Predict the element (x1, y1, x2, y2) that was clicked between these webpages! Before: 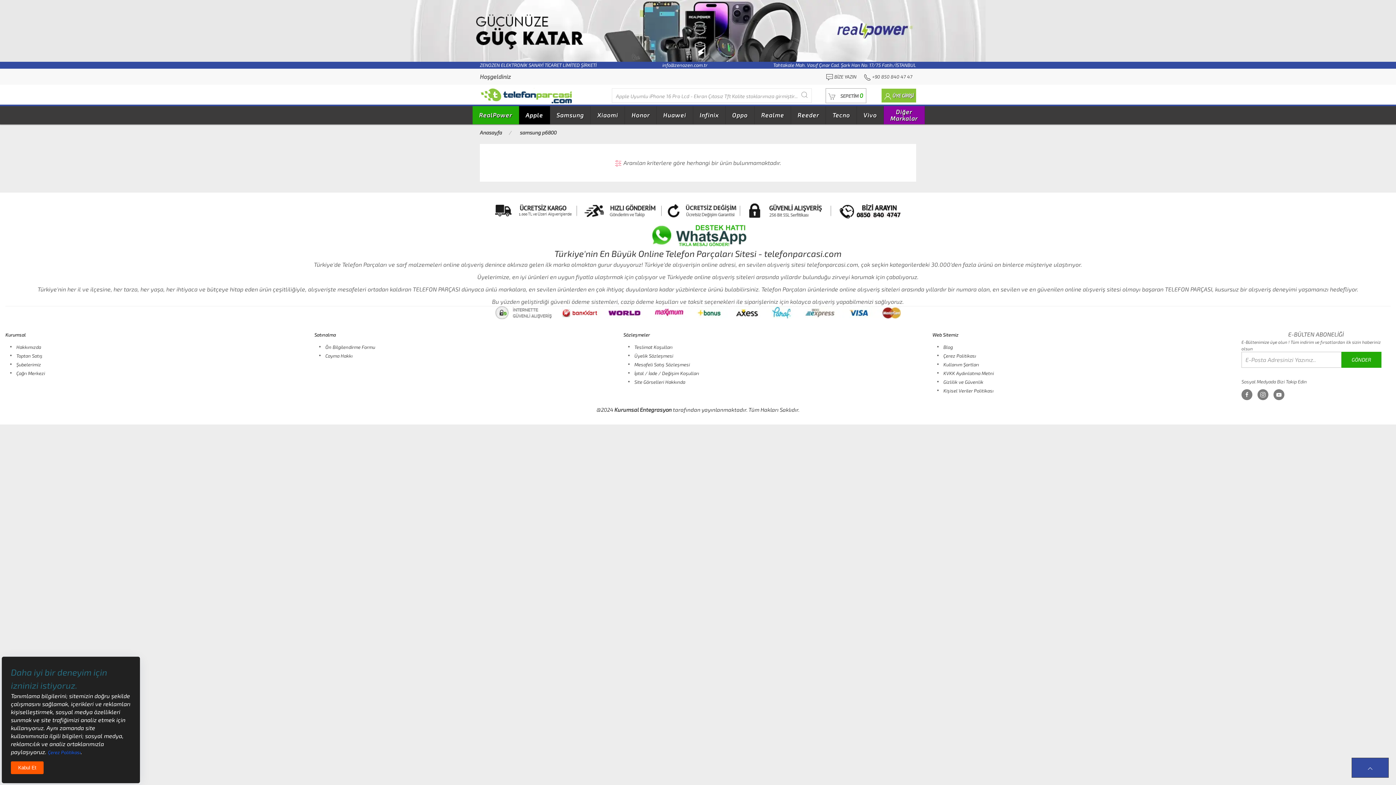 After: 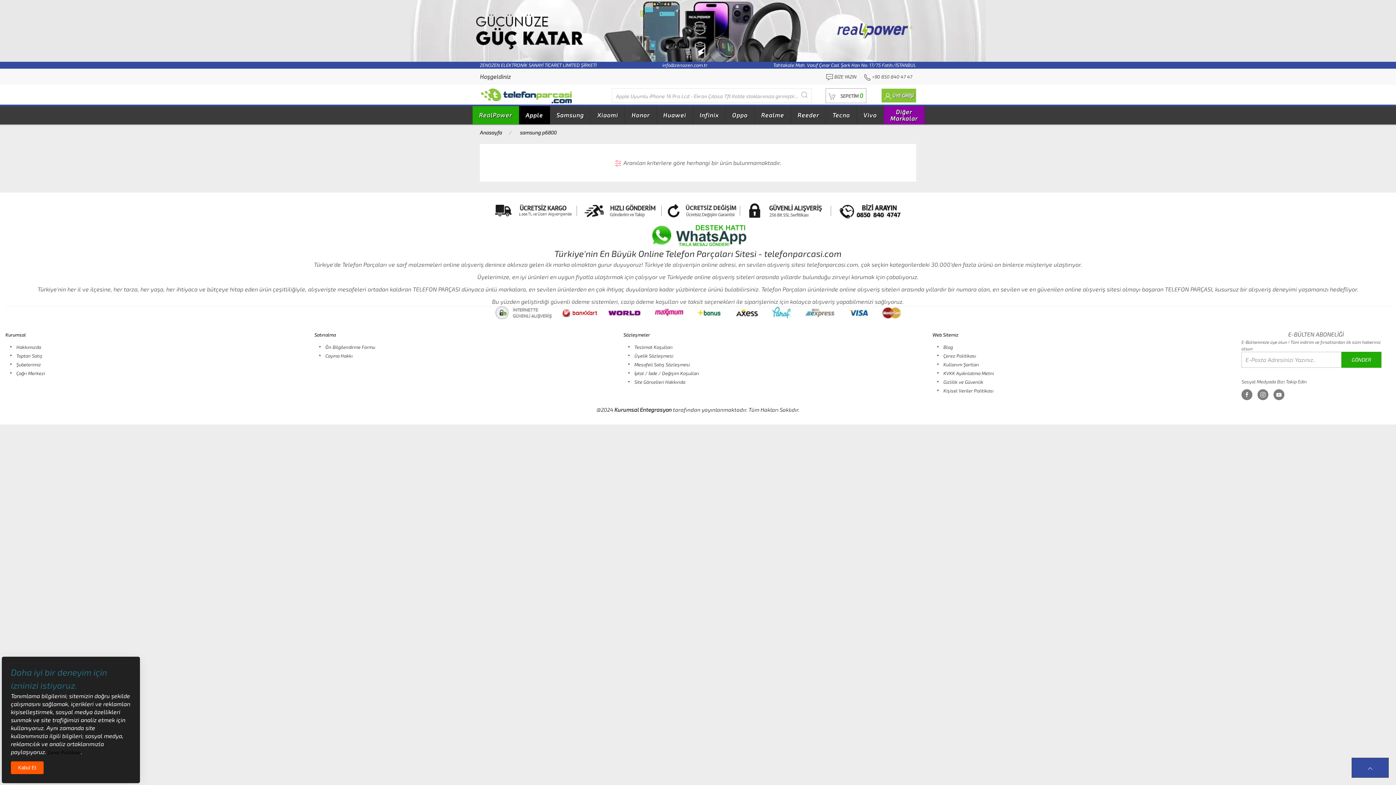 Action: bbox: (48, 749, 80, 755) label: Çerez Politikası